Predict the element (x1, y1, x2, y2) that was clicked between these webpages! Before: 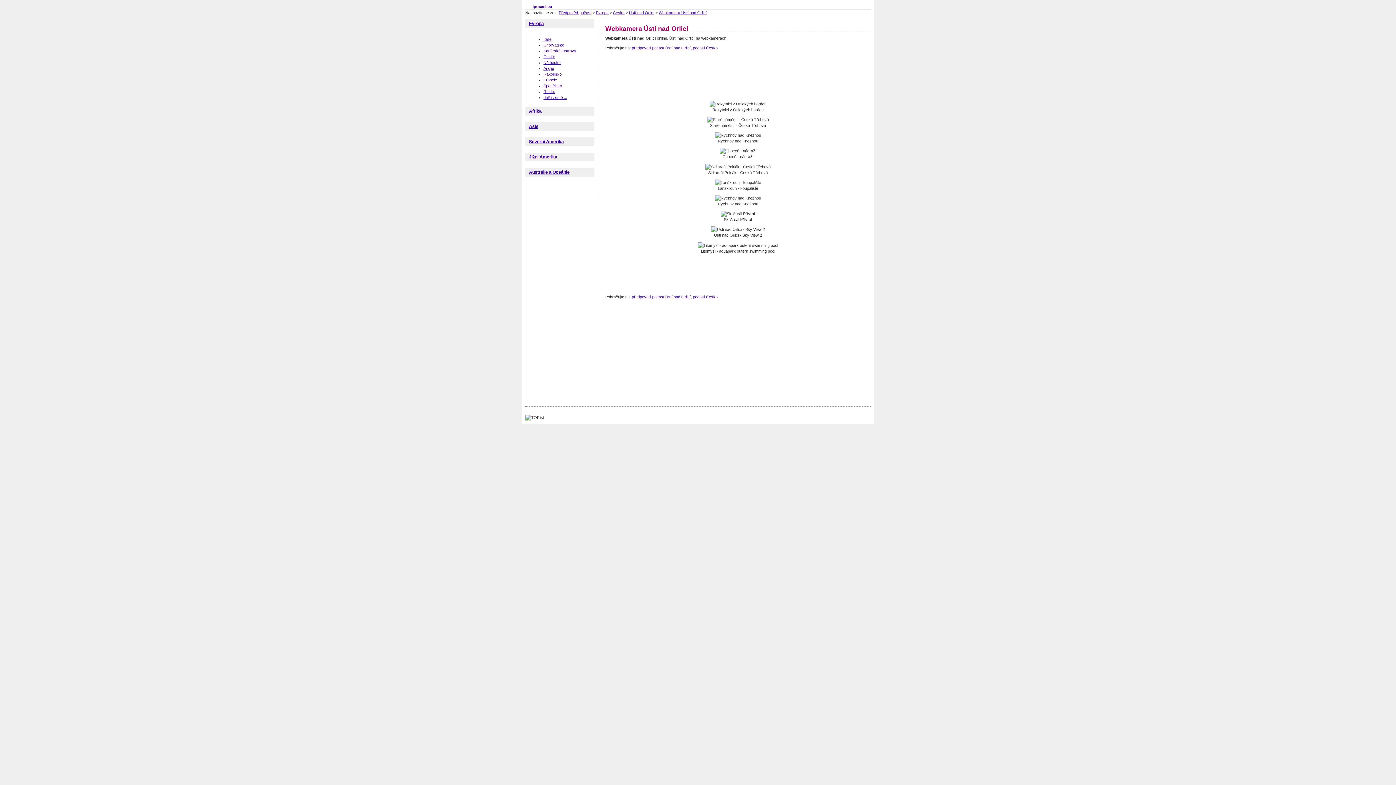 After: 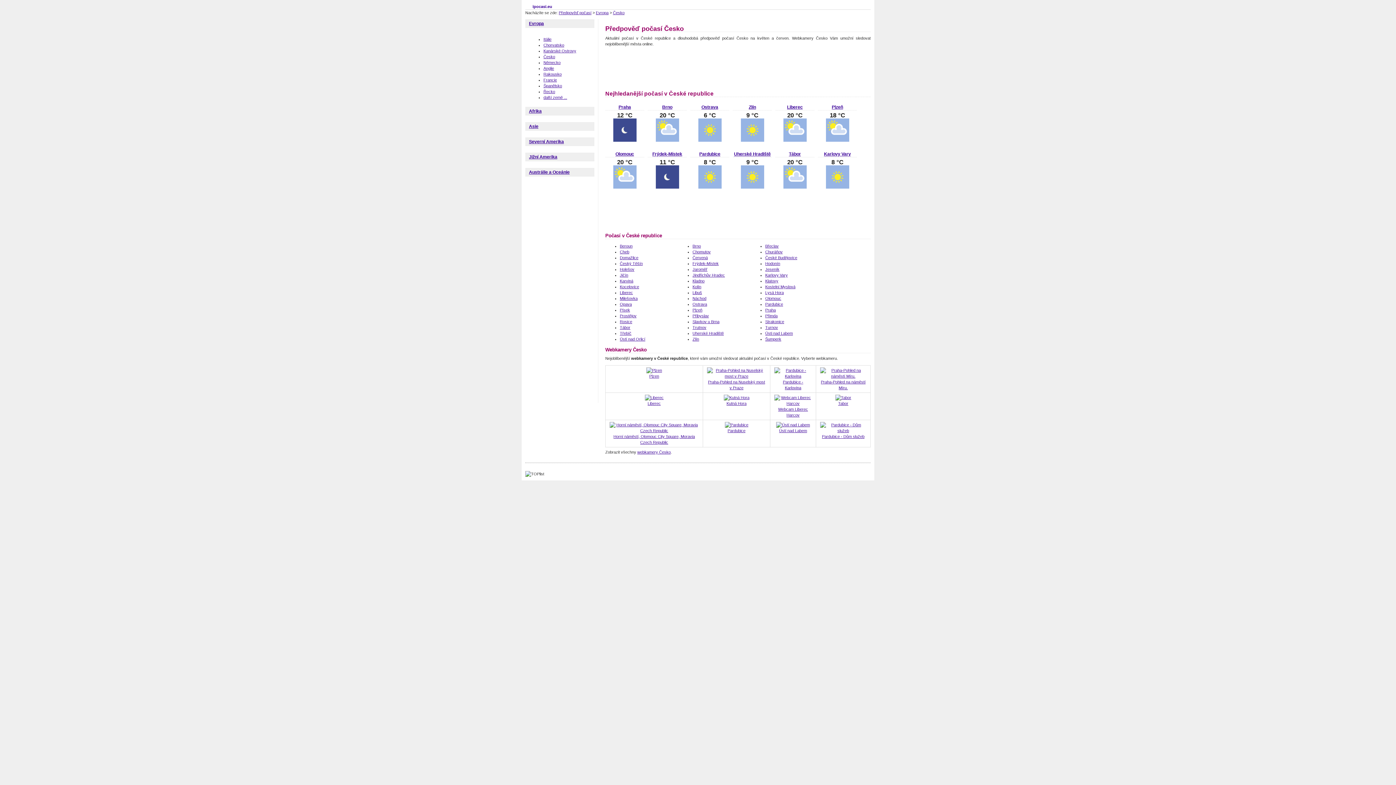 Action: label: Česko bbox: (543, 54, 555, 59)